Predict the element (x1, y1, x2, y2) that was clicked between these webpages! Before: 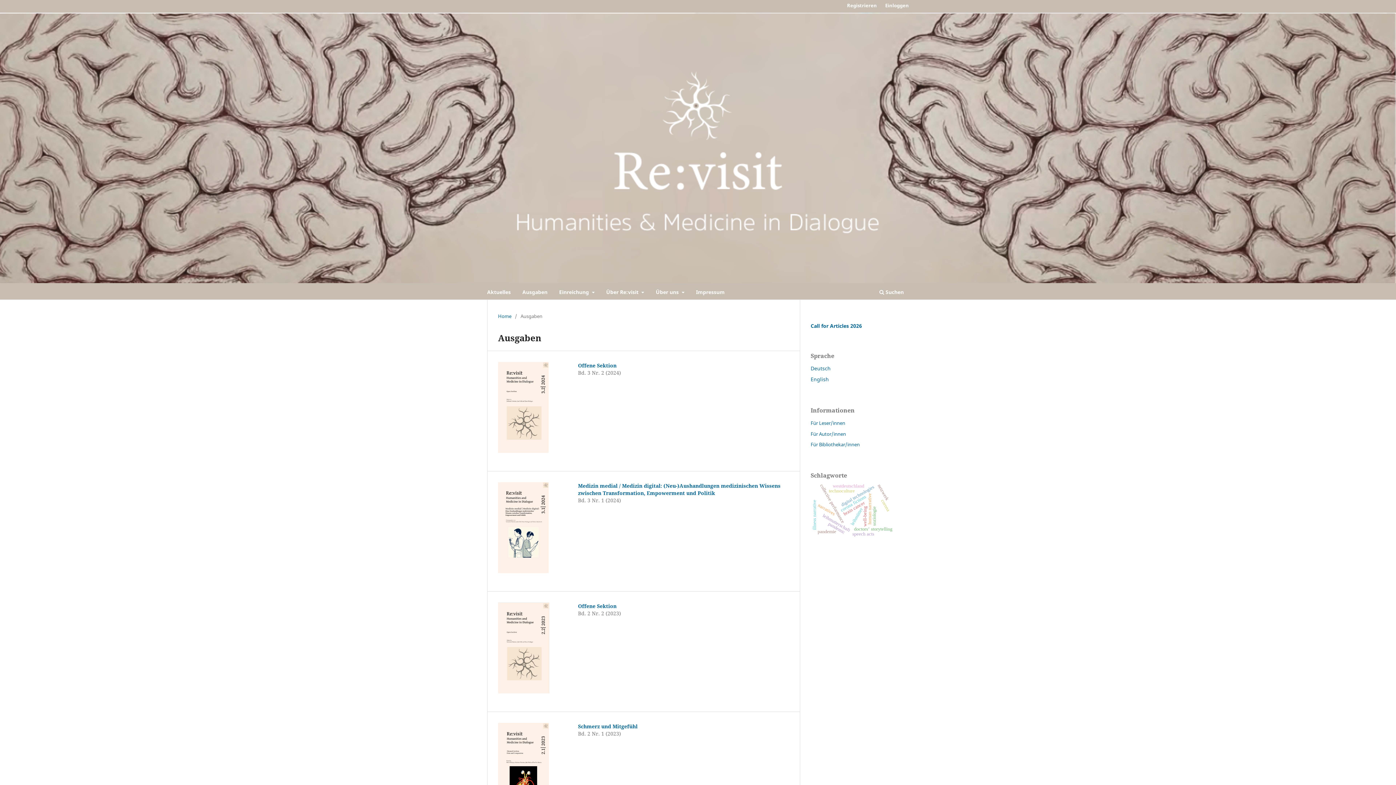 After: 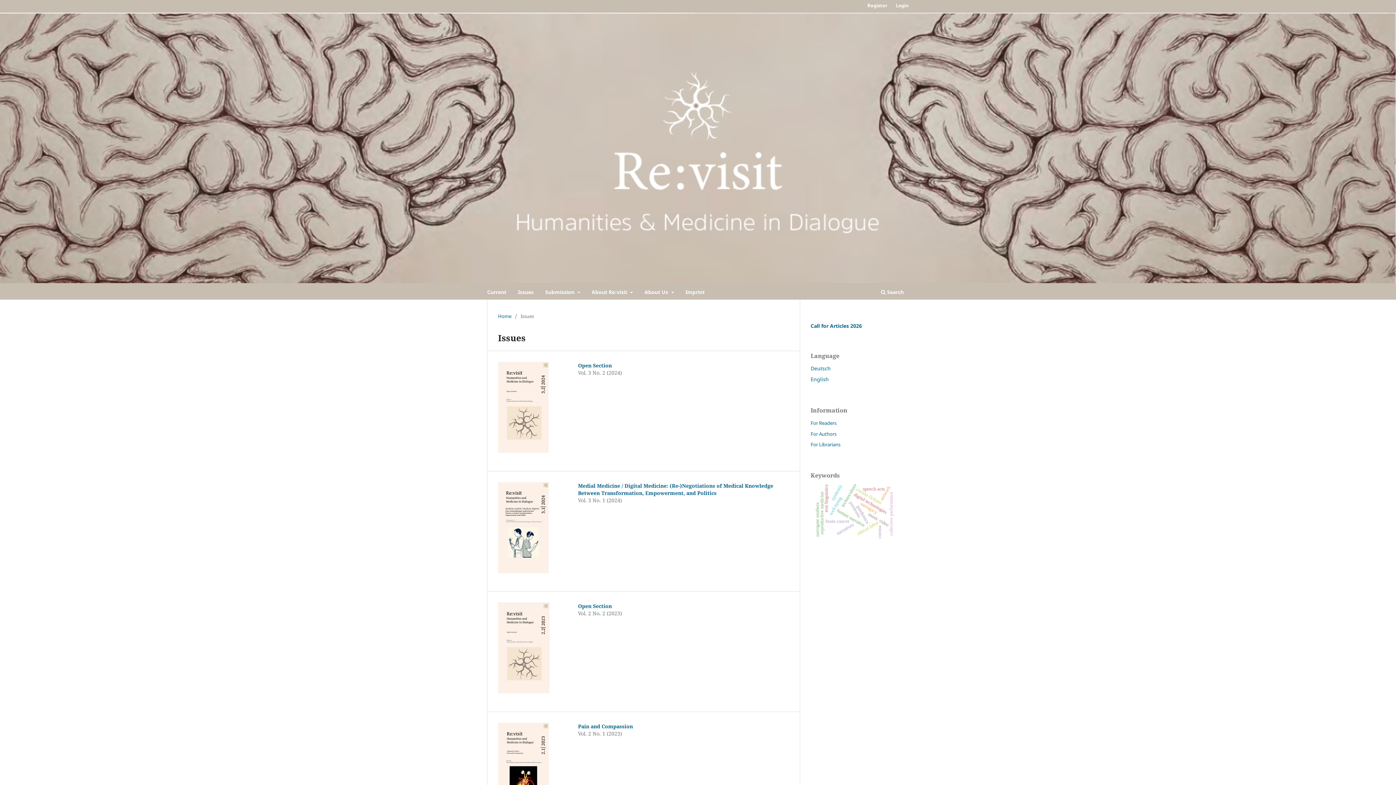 Action: label: English bbox: (810, 375, 829, 382)